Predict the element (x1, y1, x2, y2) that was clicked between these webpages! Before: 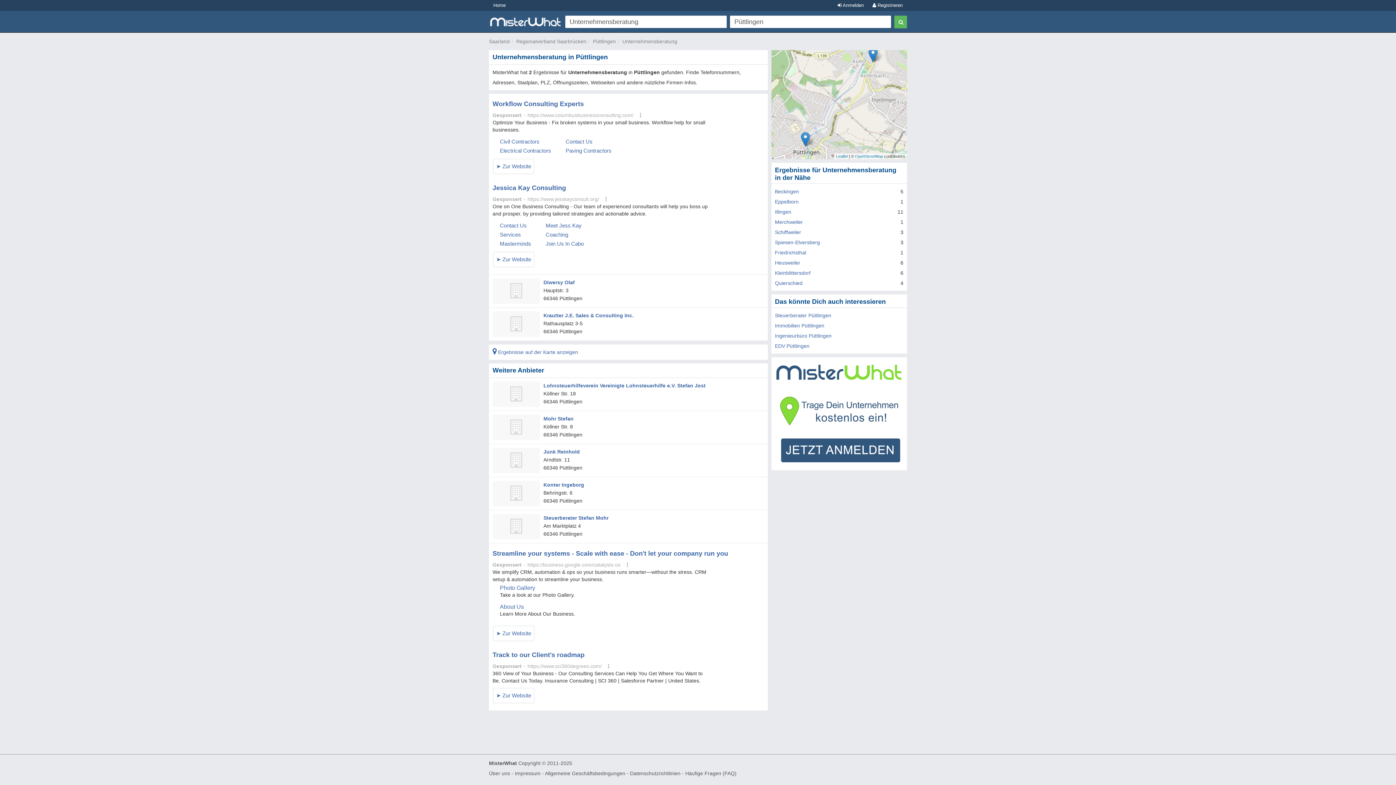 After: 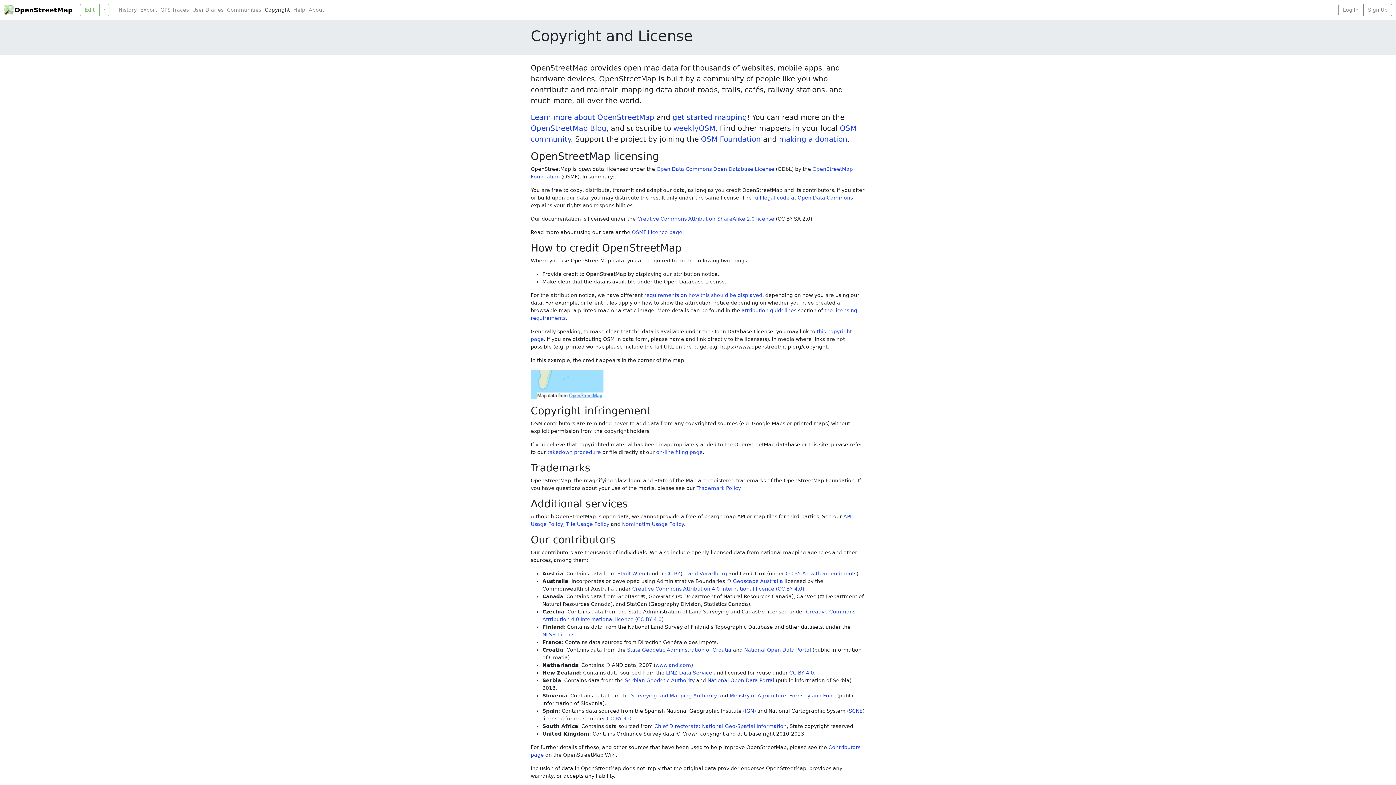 Action: bbox: (855, 154, 883, 158) label: OpenStreetMap